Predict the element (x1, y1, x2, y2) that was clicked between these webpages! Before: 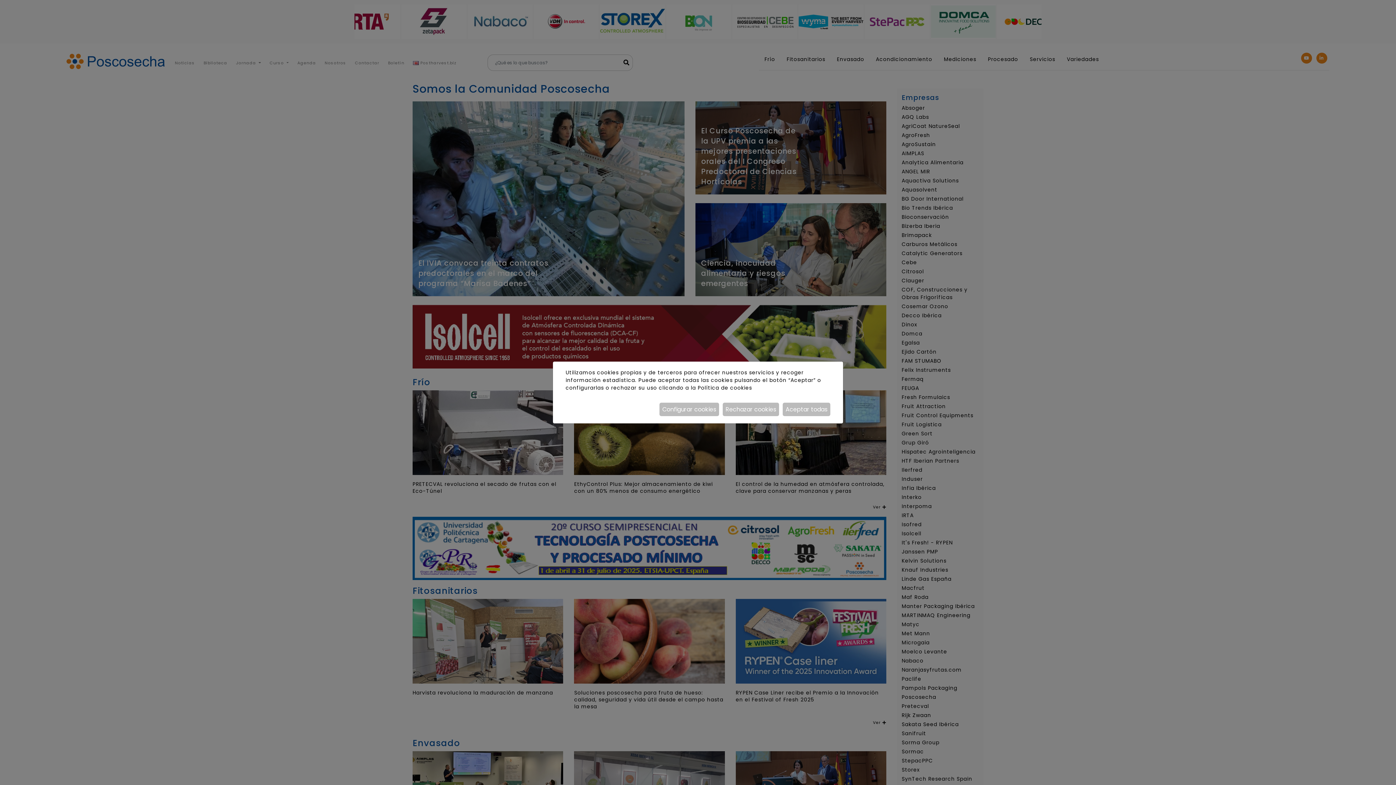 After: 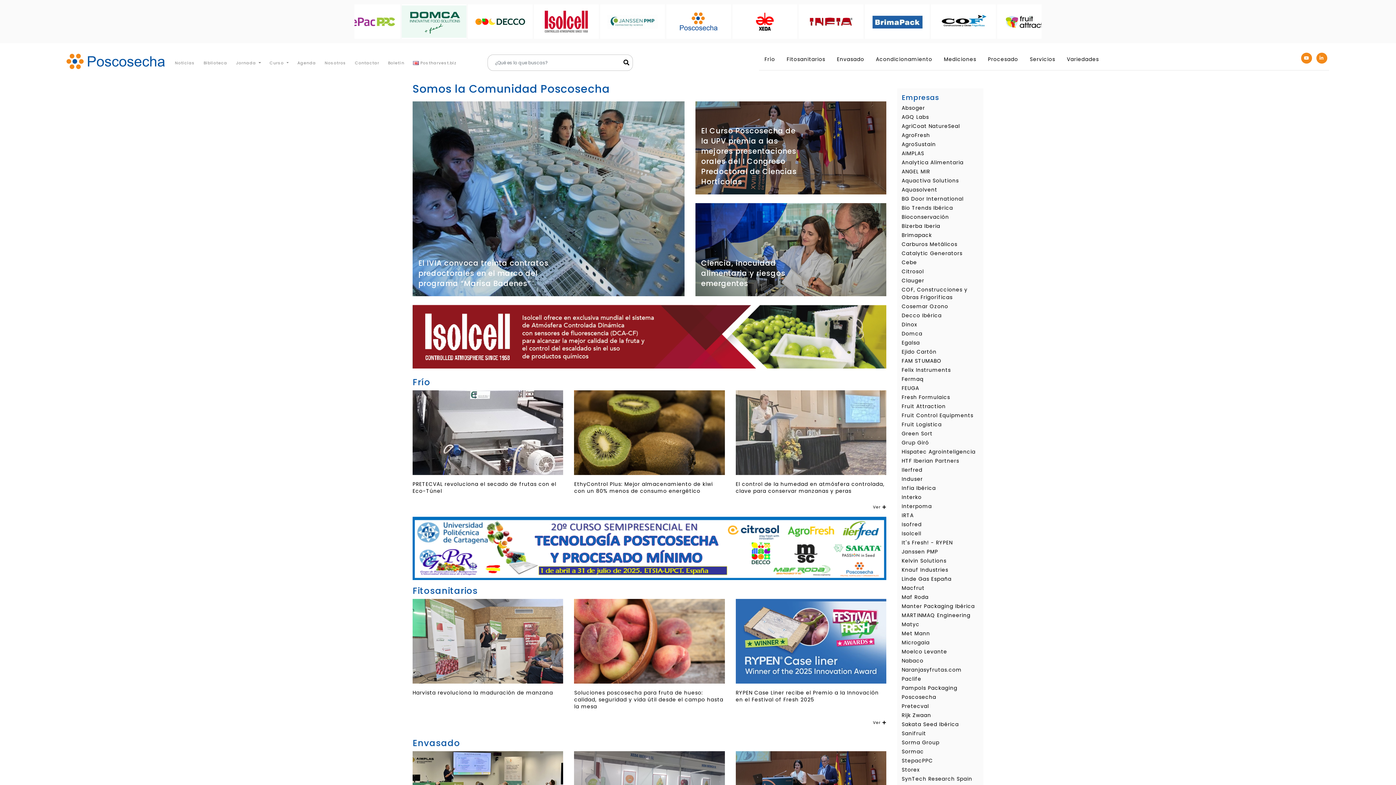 Action: bbox: (722, 402, 779, 416) label: Rechazar cookies